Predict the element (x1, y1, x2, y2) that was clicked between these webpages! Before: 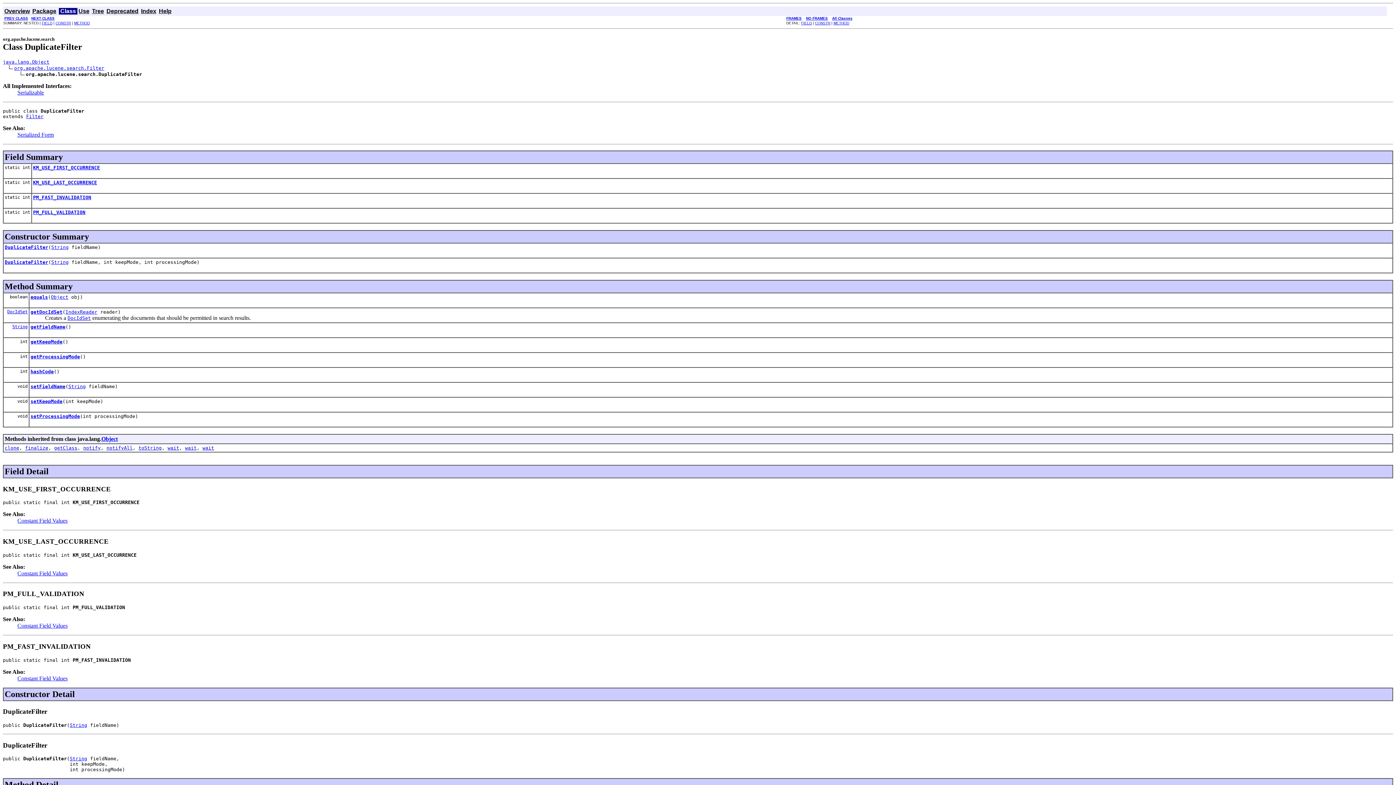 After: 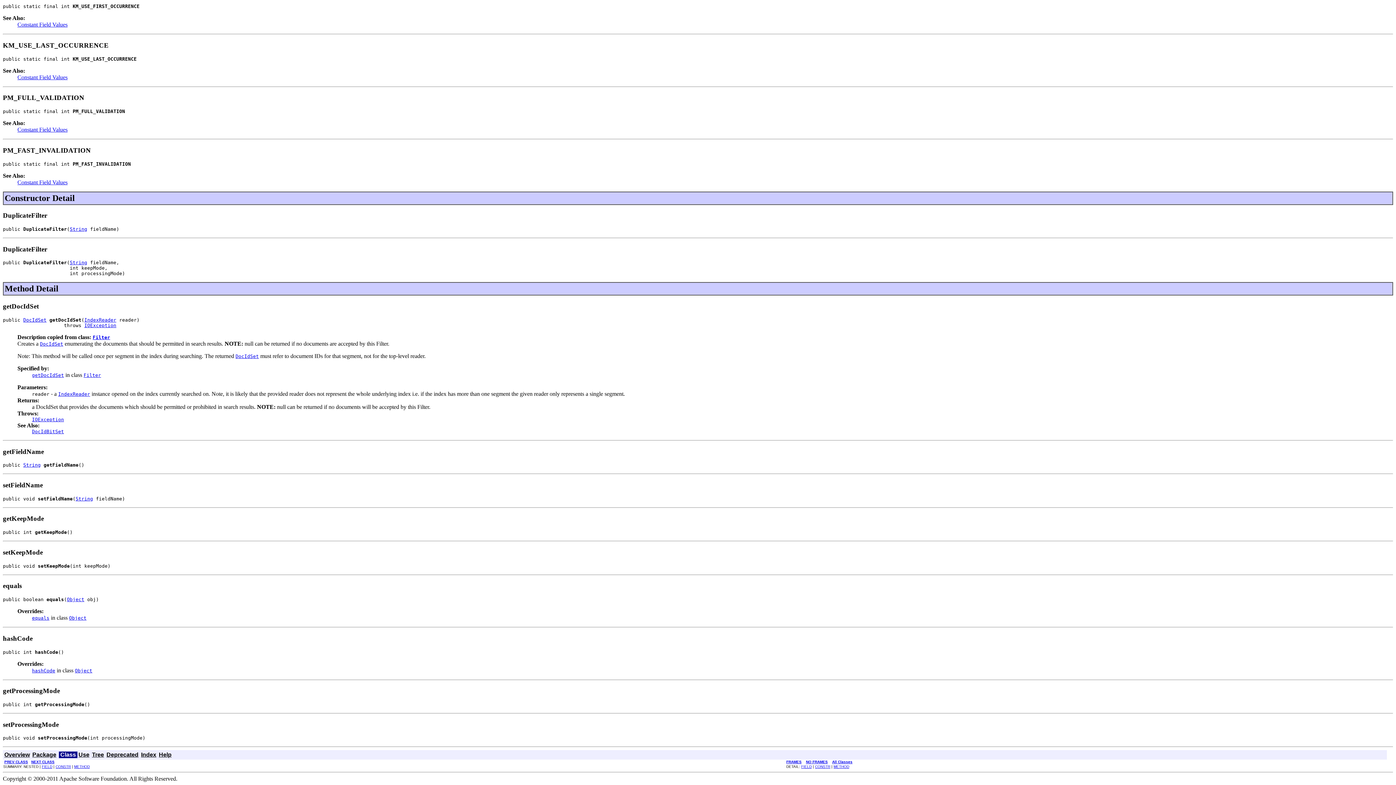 Action: bbox: (30, 413, 80, 419) label: setProcessingMode